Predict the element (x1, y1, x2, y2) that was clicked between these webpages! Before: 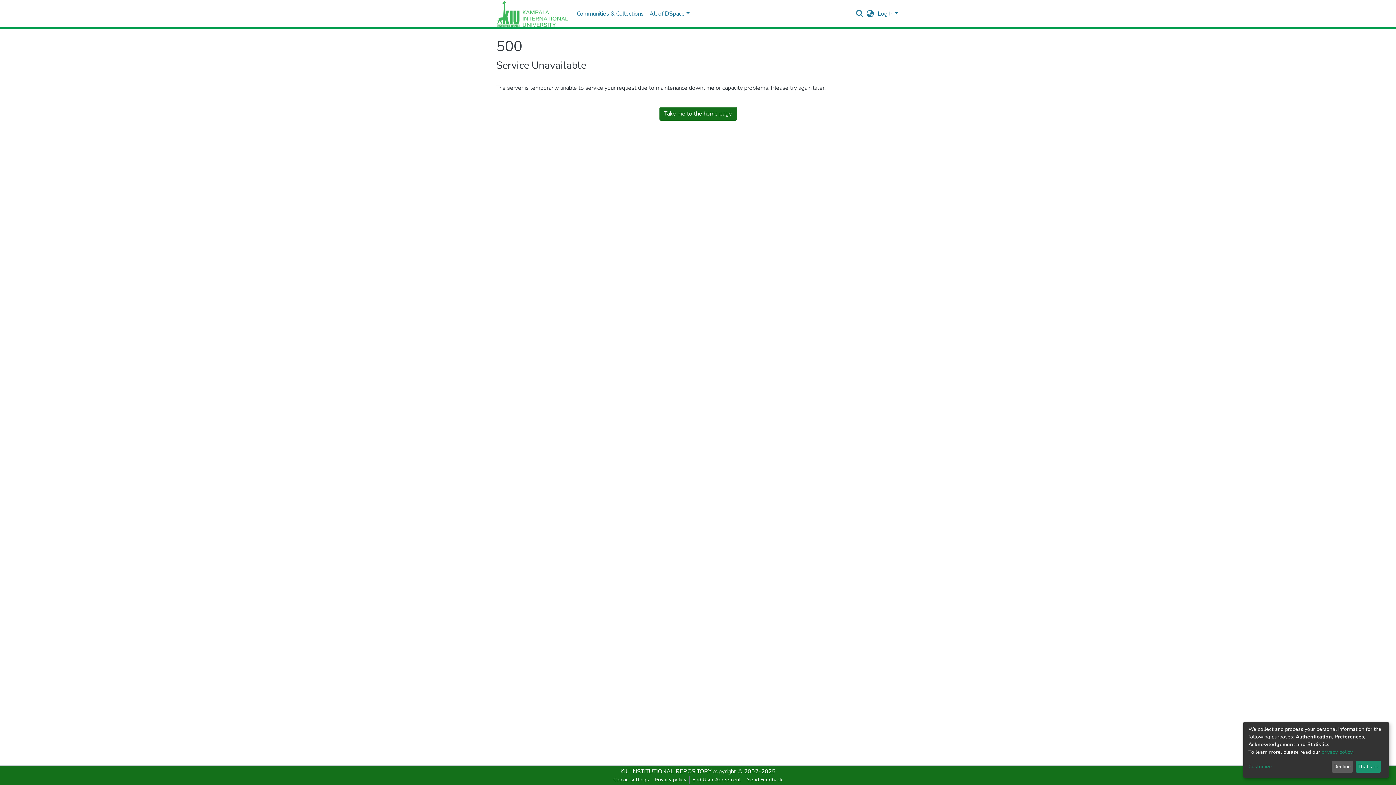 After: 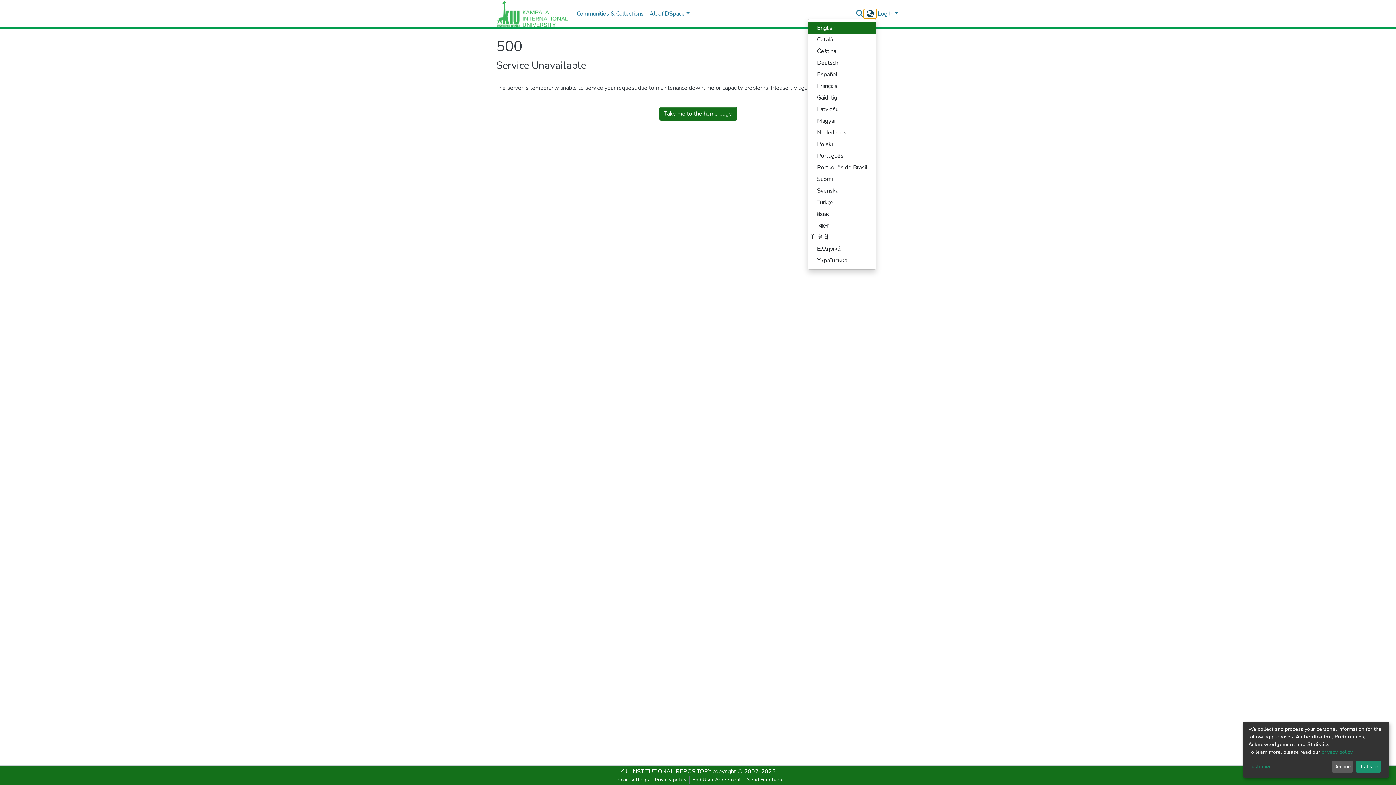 Action: label: Language switch bbox: (864, 9, 876, 18)